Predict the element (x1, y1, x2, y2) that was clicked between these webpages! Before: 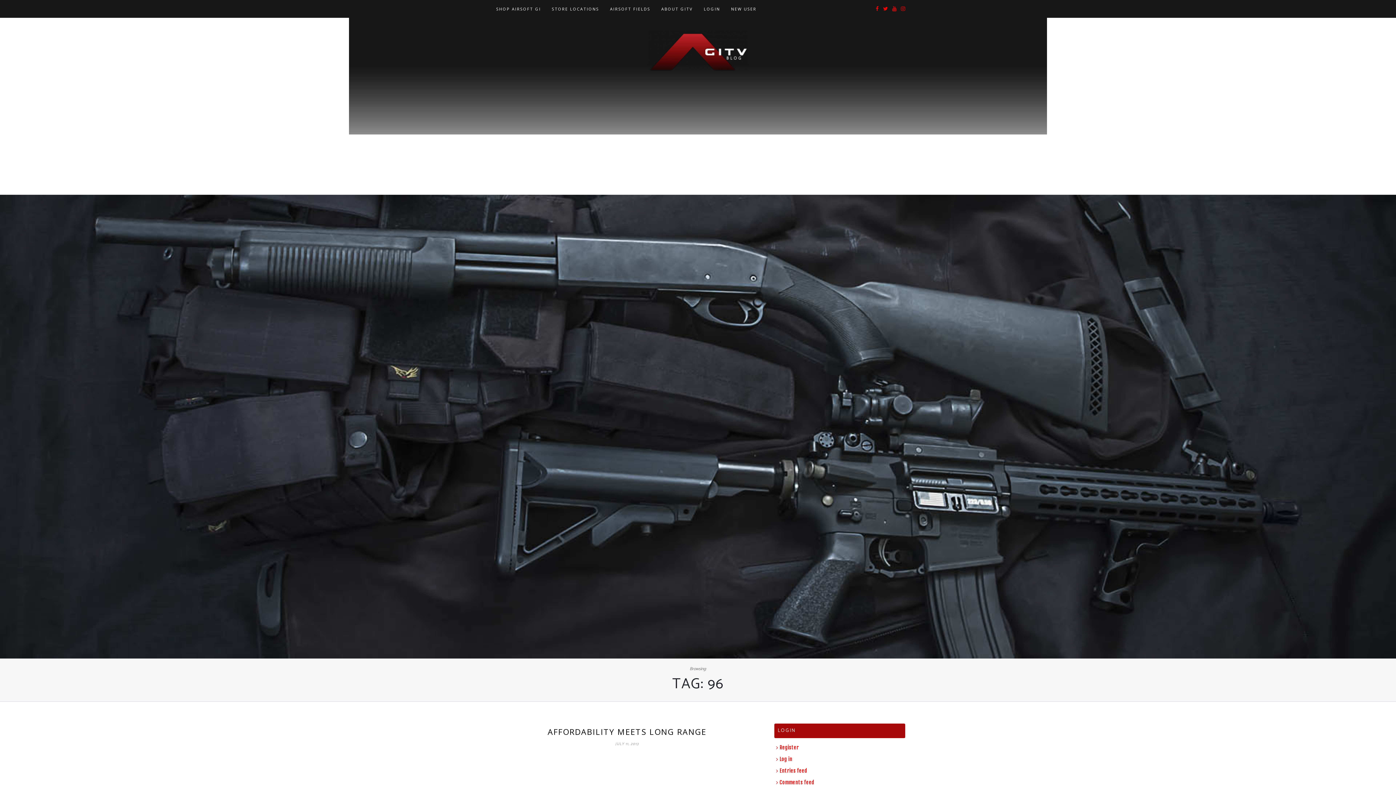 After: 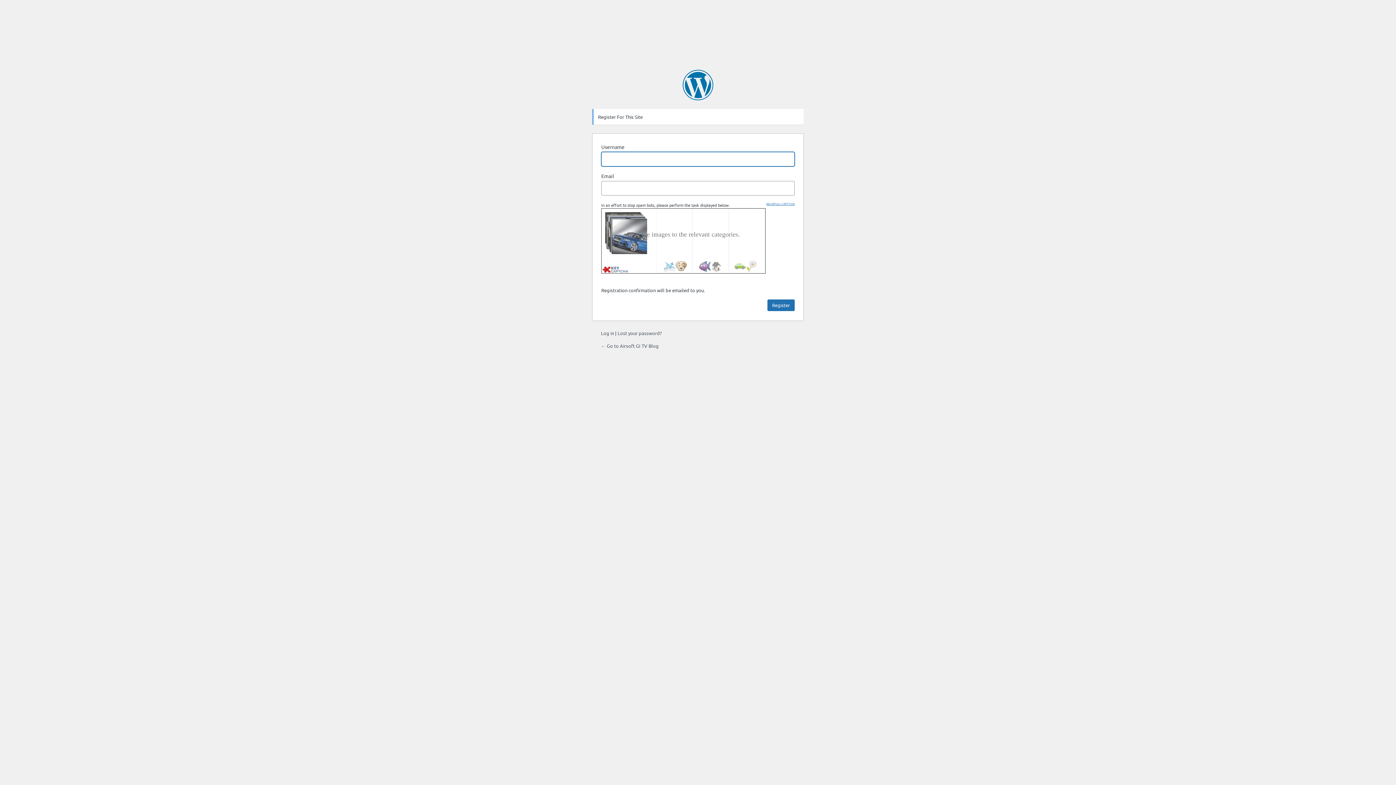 Action: bbox: (725, 0, 762, 17) label: NEW USER